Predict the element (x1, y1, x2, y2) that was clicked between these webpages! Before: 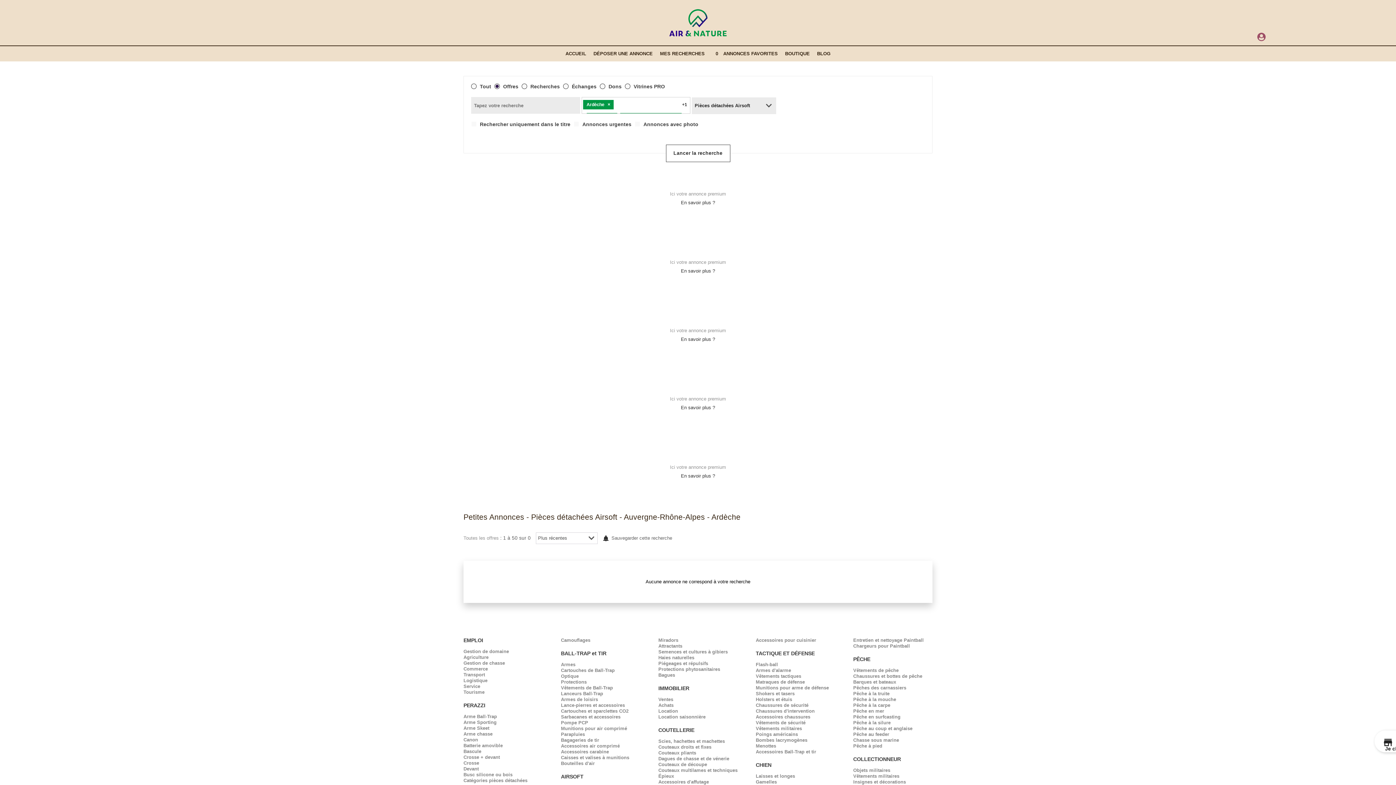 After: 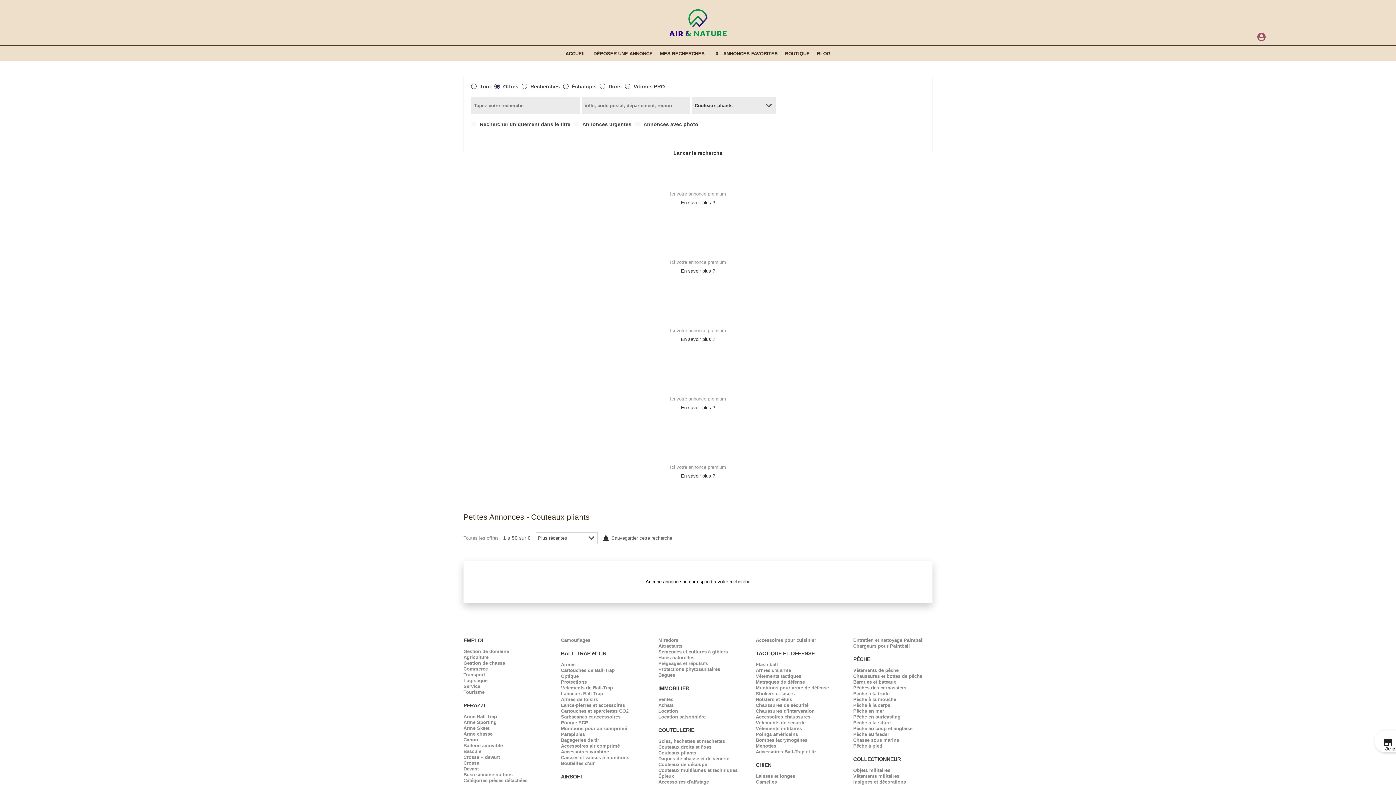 Action: label: Couteaux pliants bbox: (658, 750, 696, 755)